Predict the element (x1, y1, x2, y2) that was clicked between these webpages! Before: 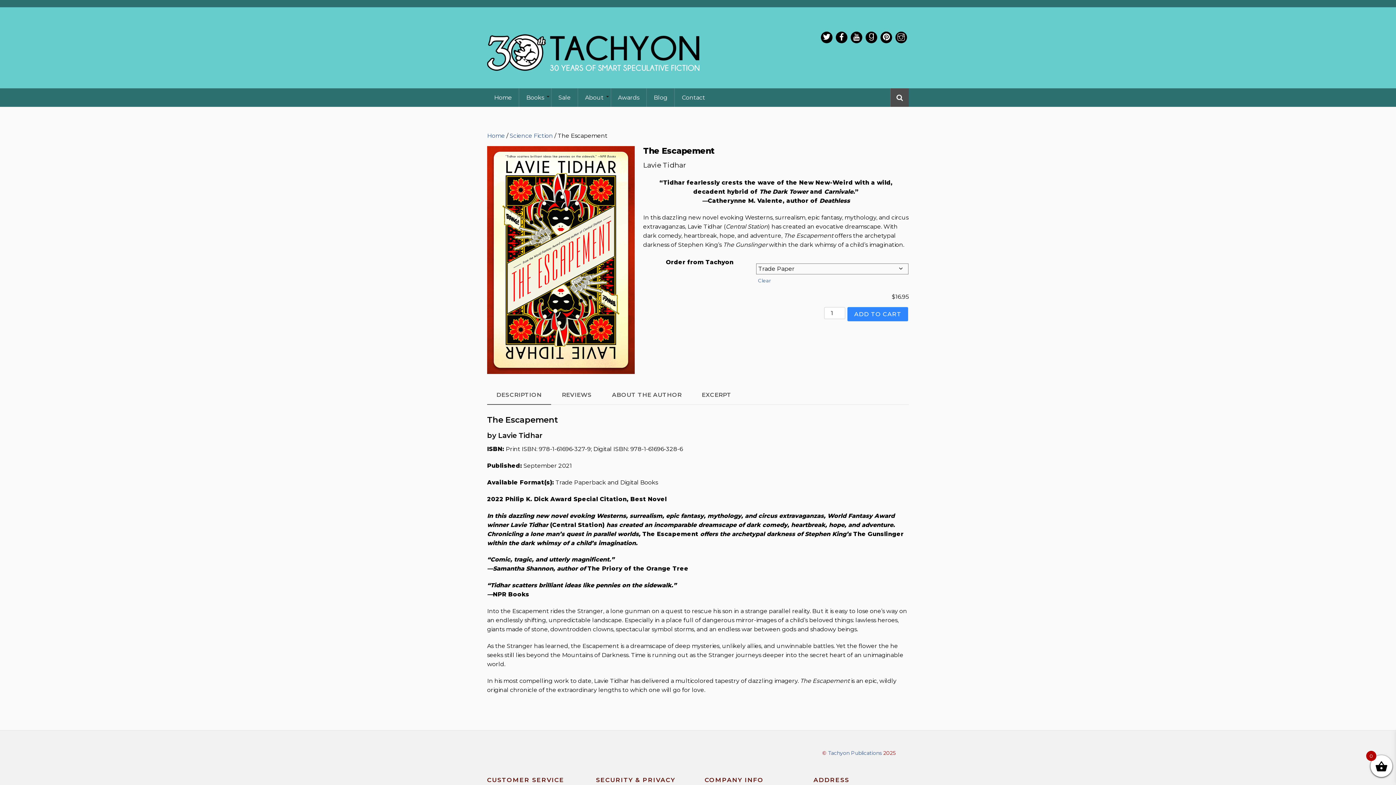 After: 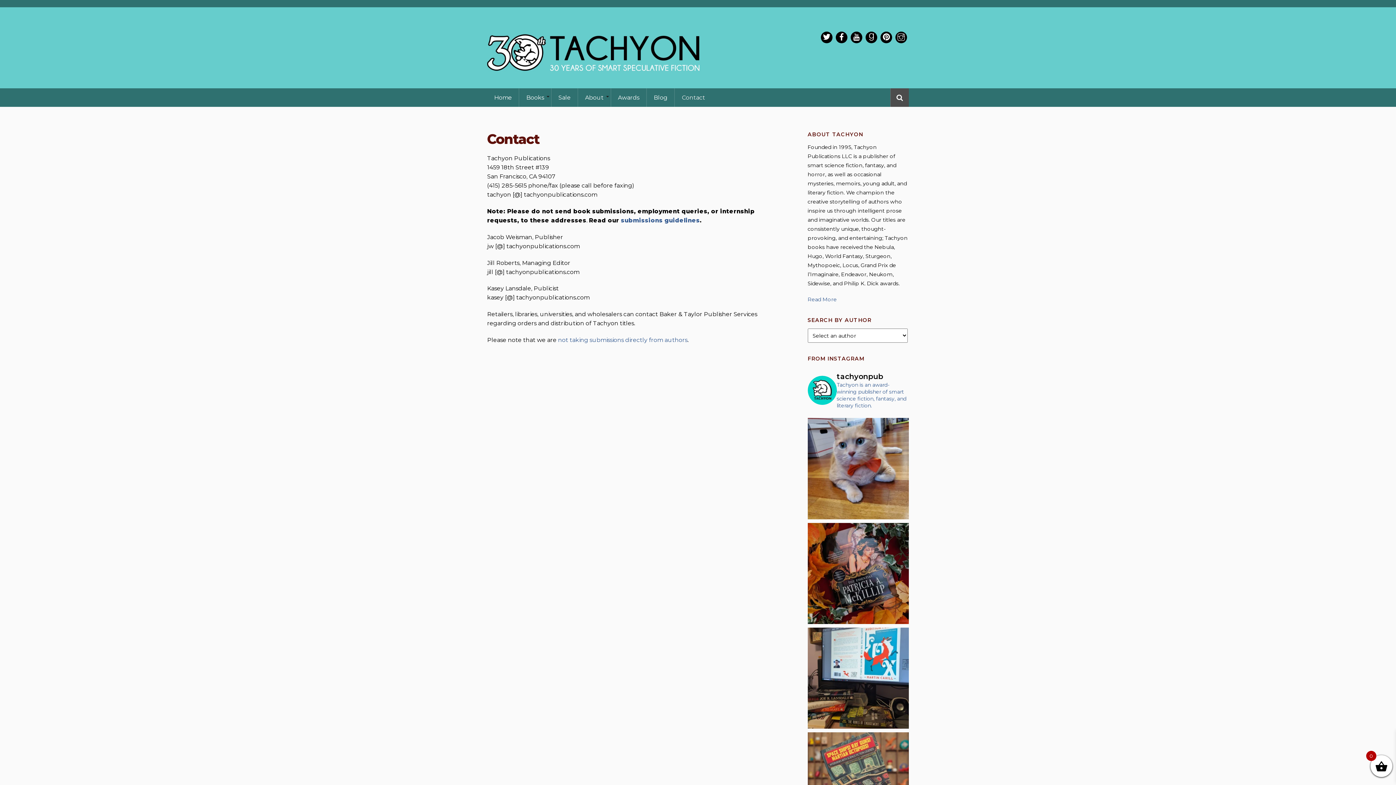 Action: label: Contact bbox: (674, 88, 712, 106)